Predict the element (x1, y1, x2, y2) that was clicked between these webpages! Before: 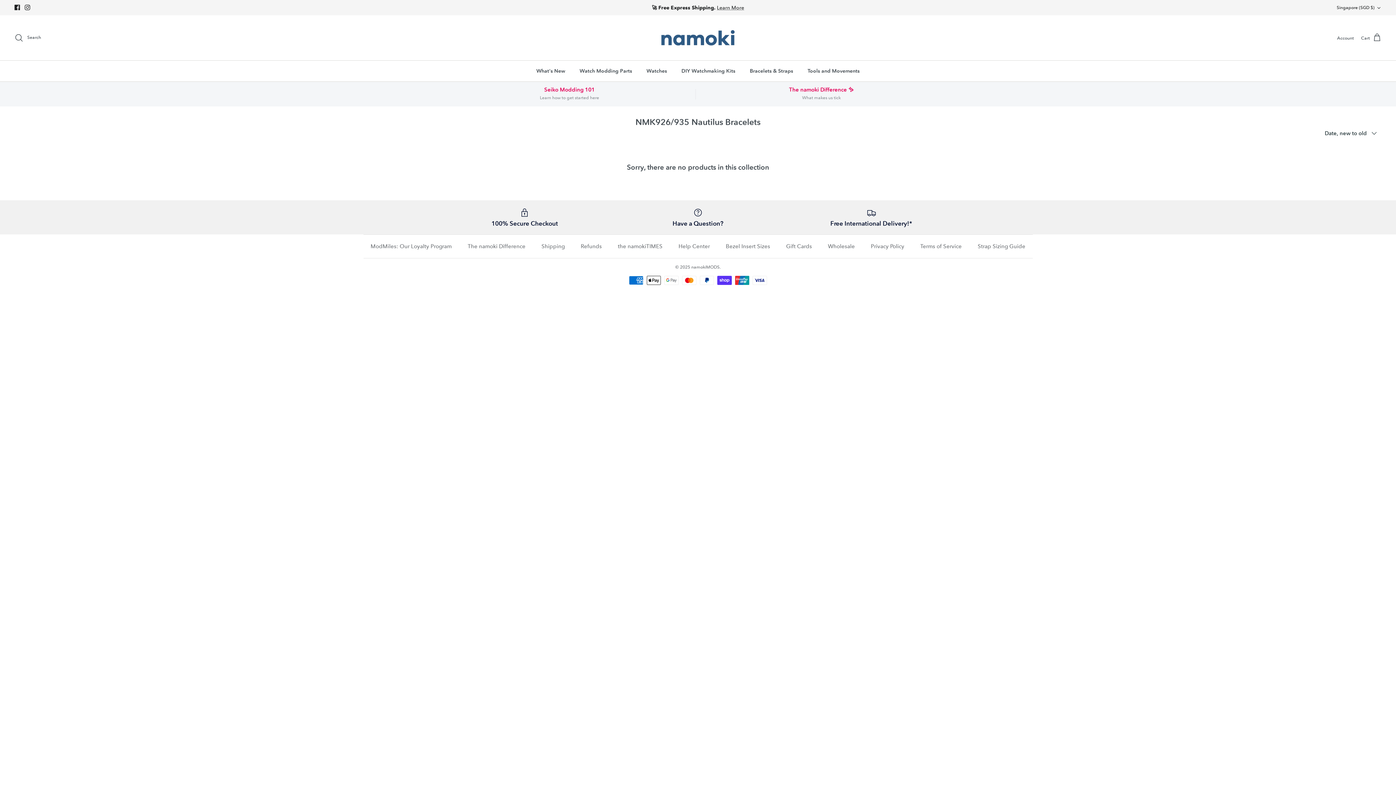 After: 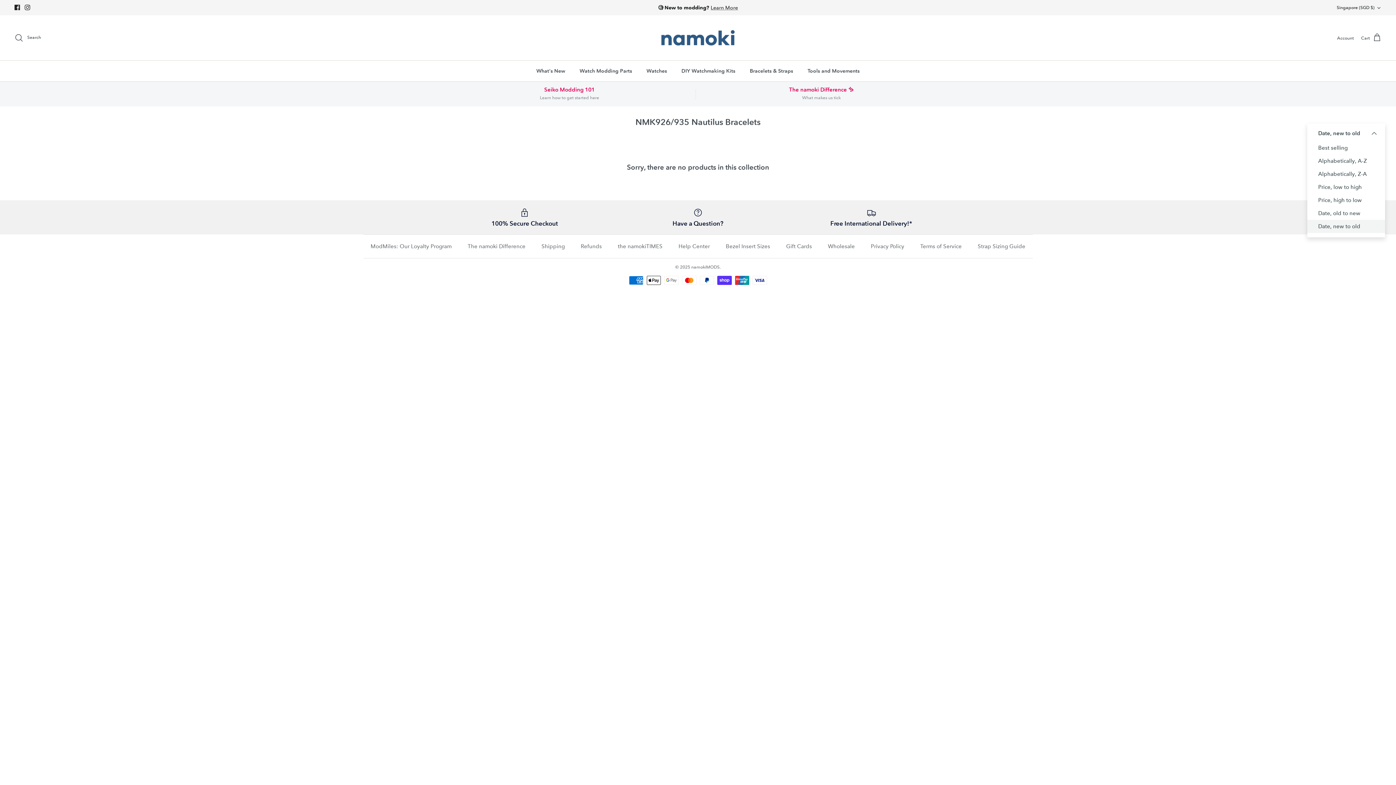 Action: bbox: (1325, 125, 1381, 141) label: Date, new to old